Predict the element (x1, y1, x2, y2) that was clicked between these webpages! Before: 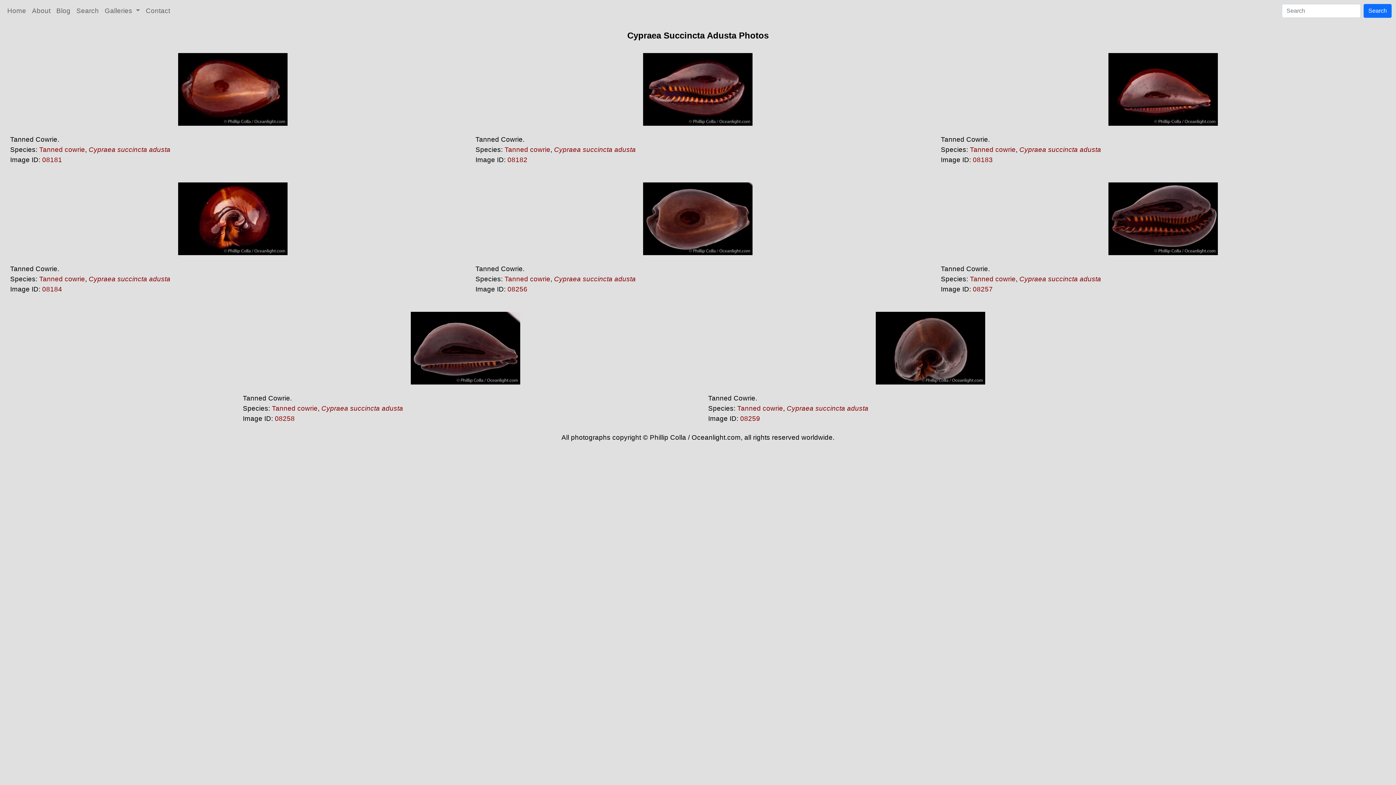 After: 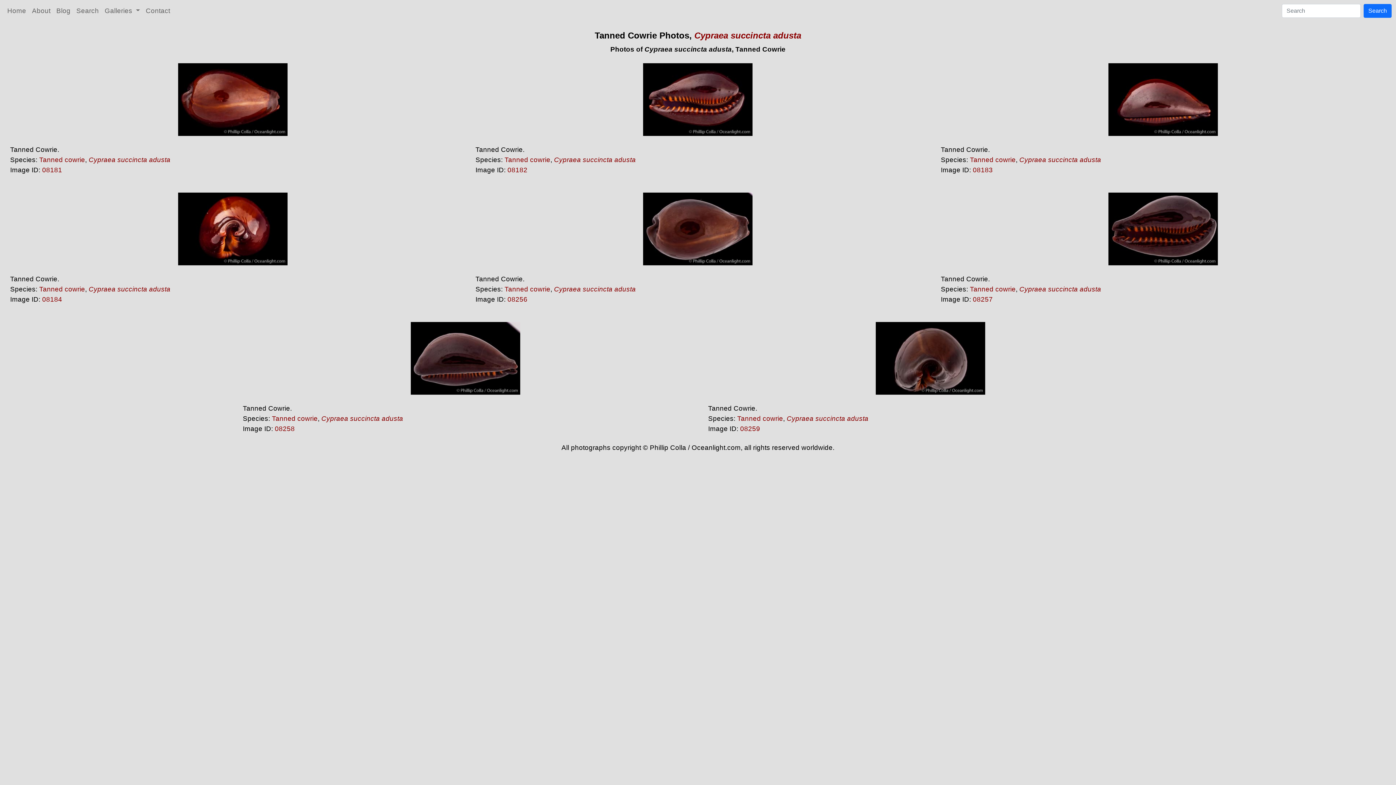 Action: label: Cypraea succincta adusta bbox: (1019, 145, 1101, 153)